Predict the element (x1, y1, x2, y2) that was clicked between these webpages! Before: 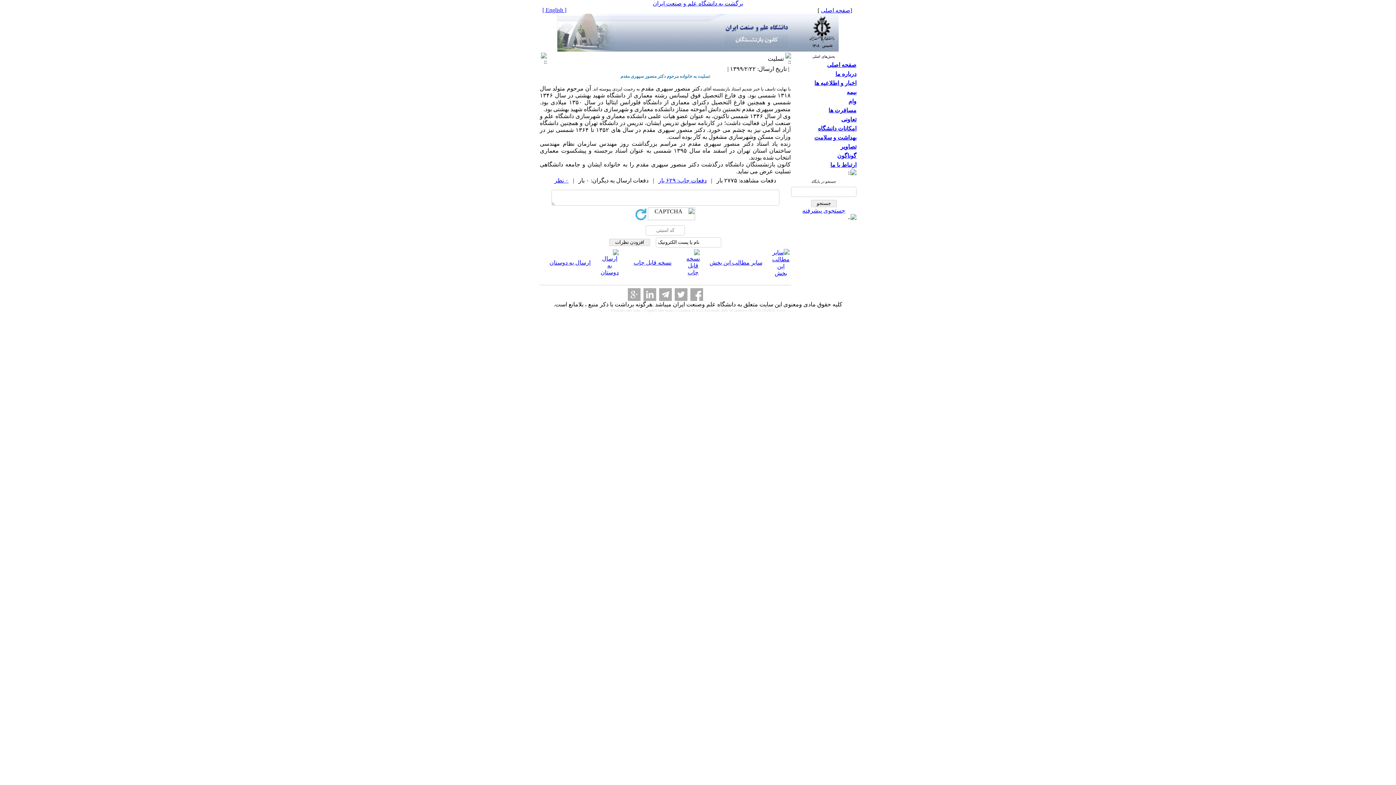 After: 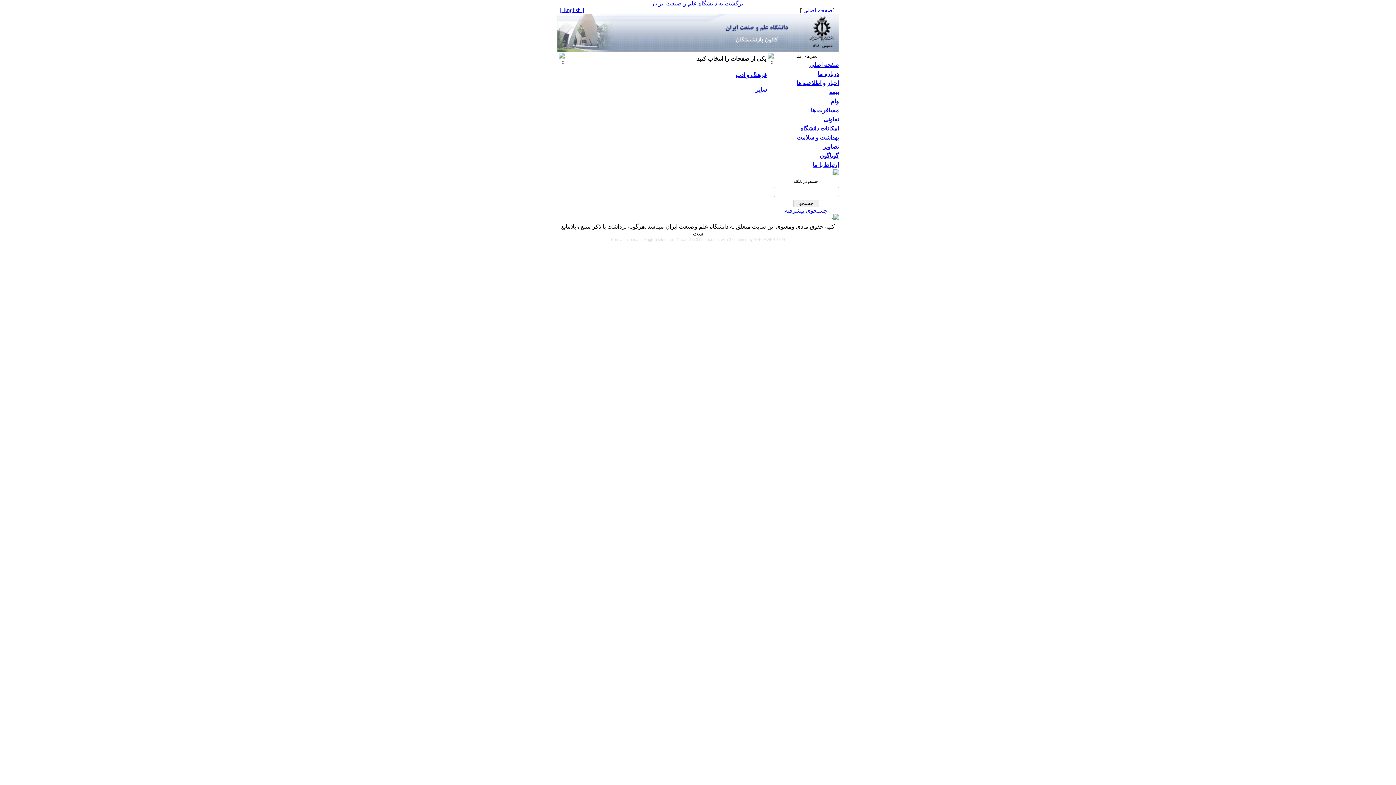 Action: bbox: (837, 152, 856, 158) label: گوناگون